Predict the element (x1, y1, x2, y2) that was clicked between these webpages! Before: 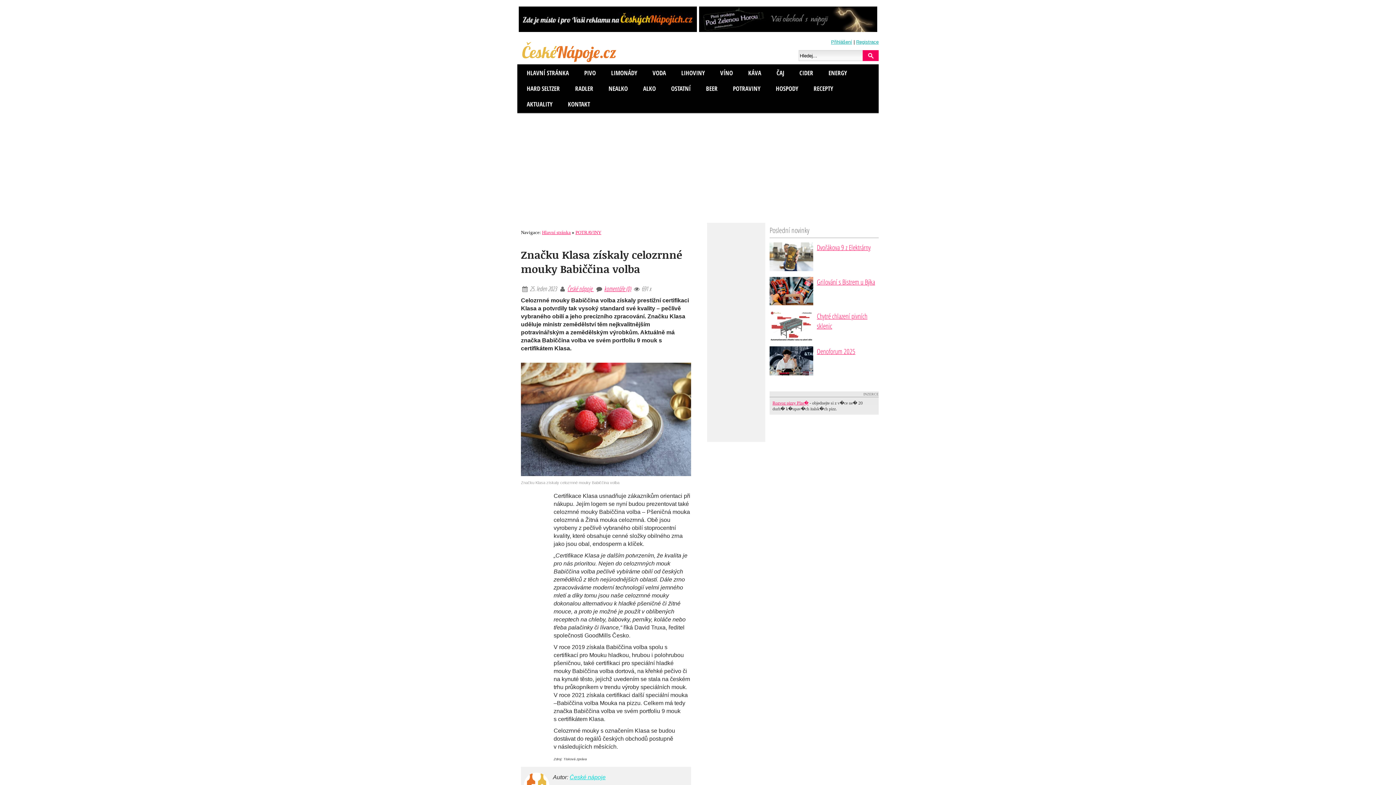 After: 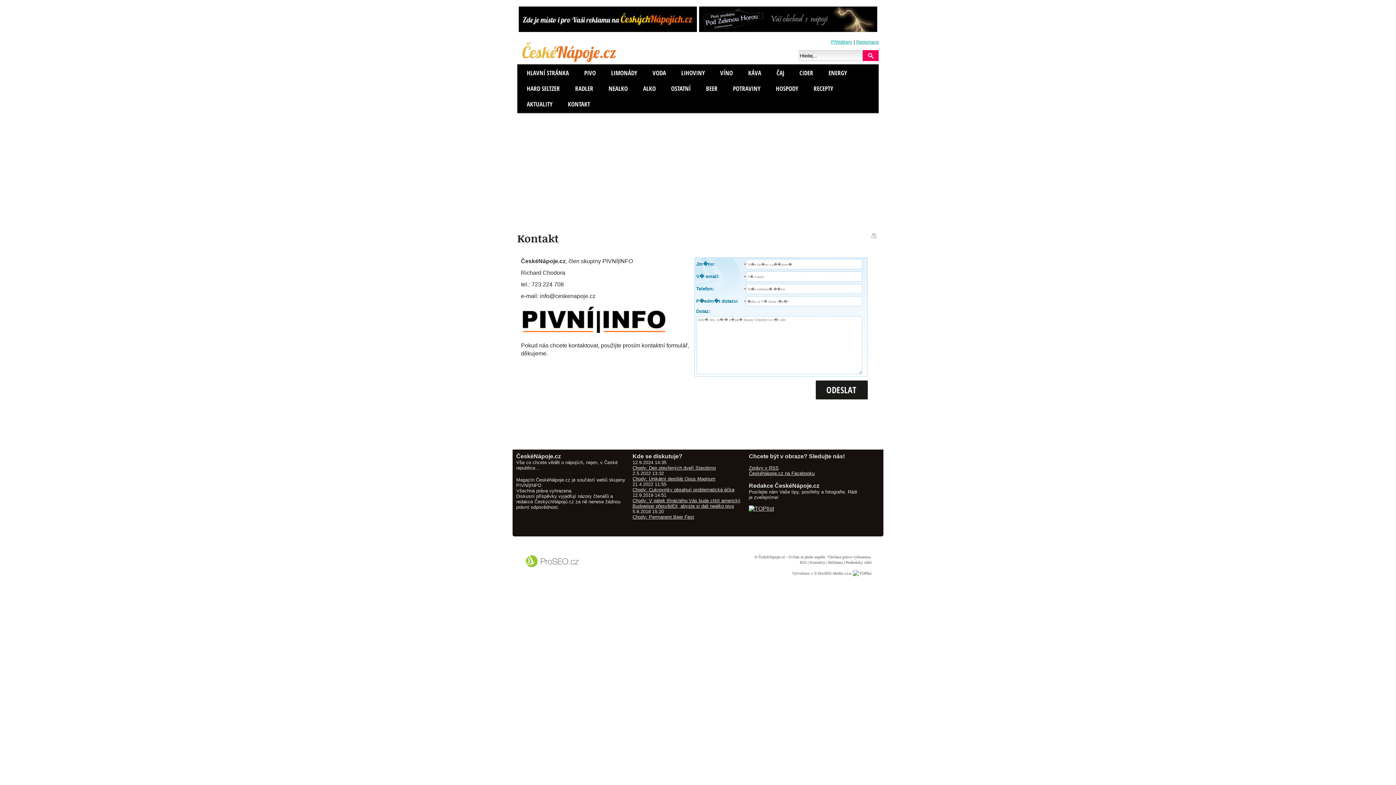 Action: bbox: (565, 97, 593, 110) label: KONTAKT